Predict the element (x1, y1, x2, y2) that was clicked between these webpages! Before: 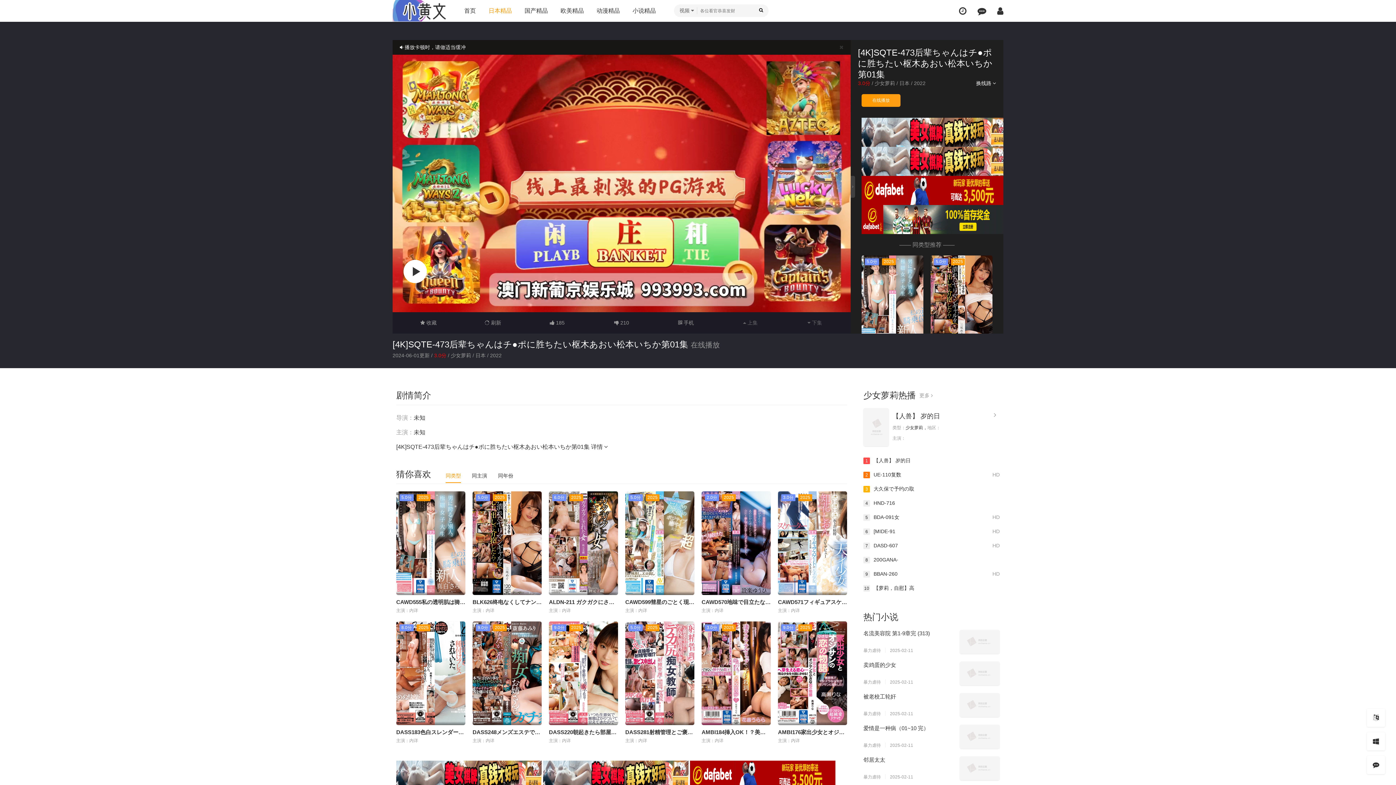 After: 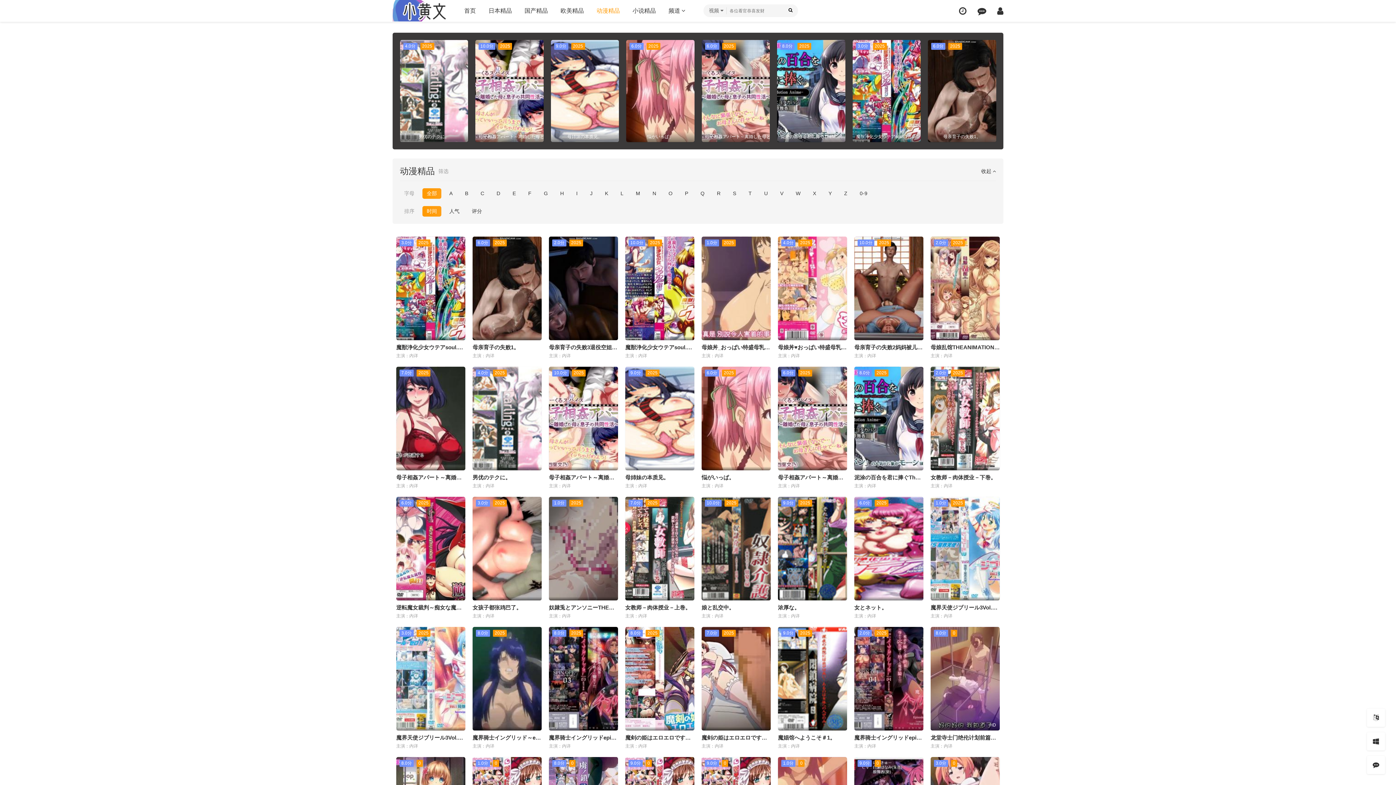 Action: label: 动漫精品 bbox: (596, 7, 620, 13)